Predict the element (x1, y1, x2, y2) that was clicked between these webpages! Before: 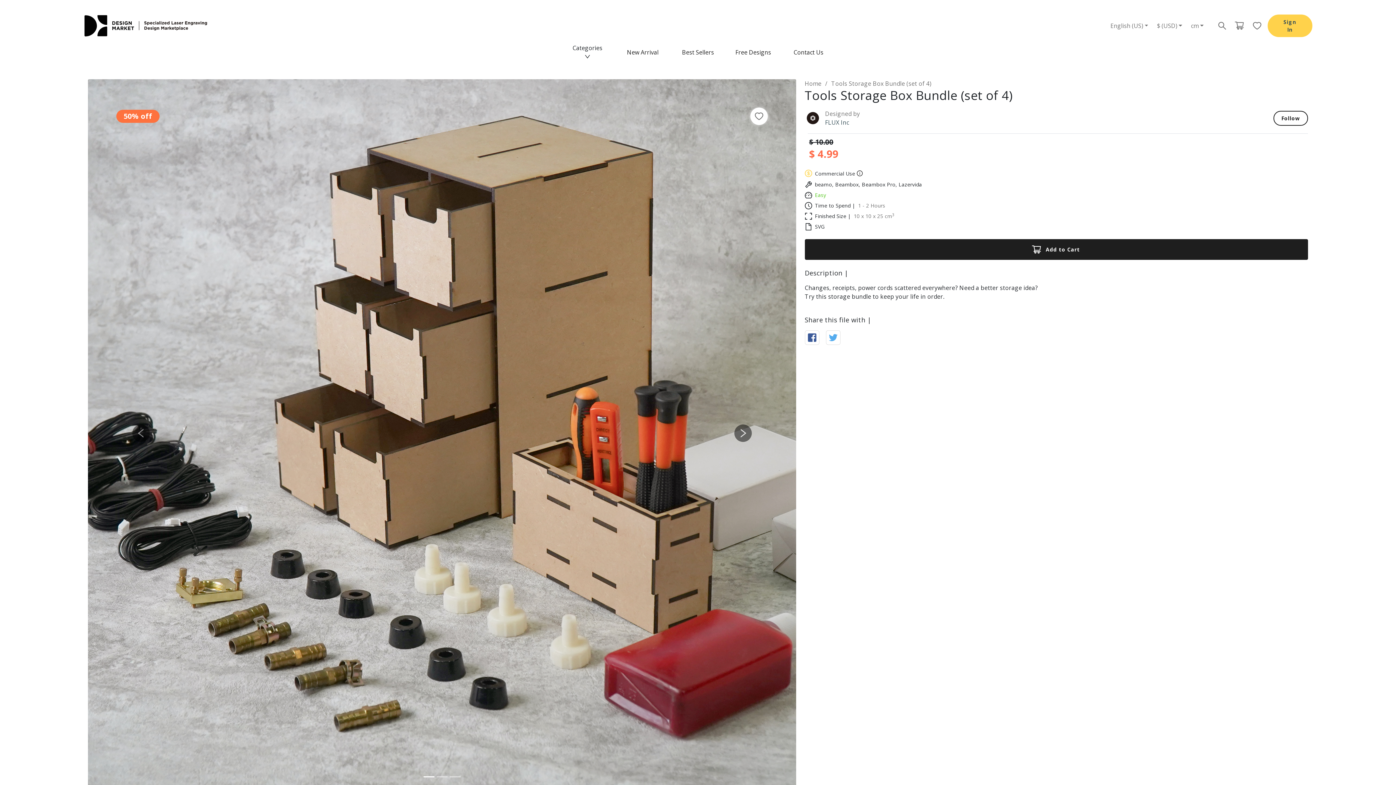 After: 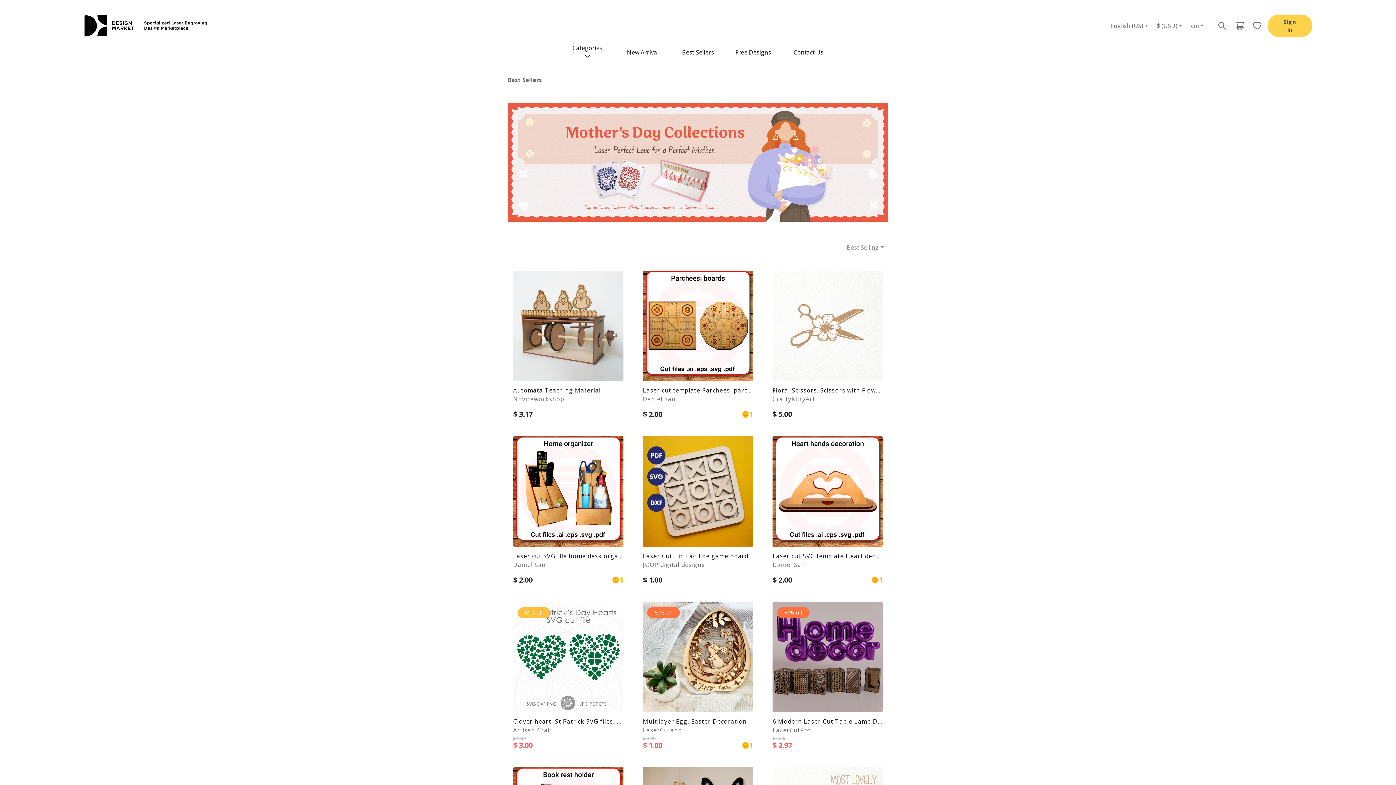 Action: label: Best Sellers bbox: (682, 48, 714, 56)